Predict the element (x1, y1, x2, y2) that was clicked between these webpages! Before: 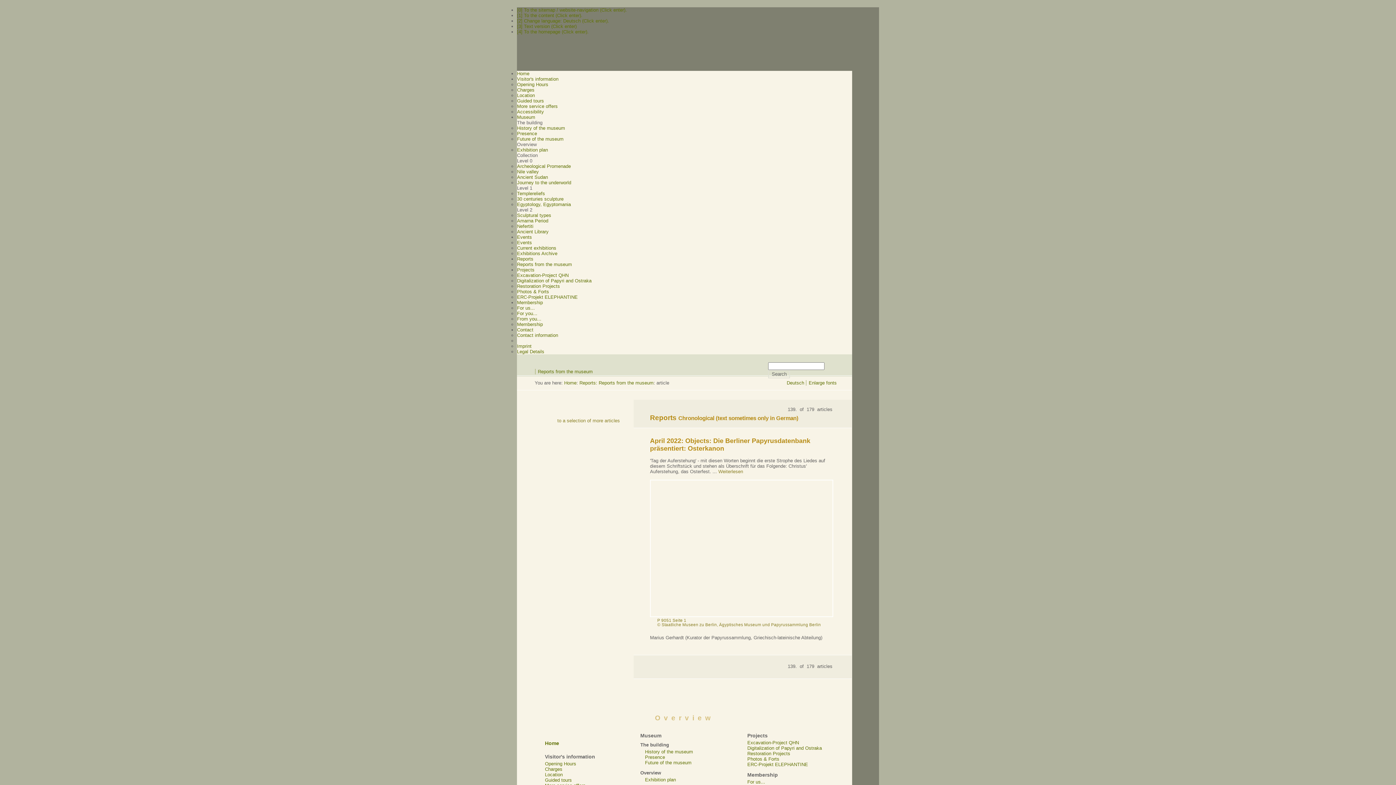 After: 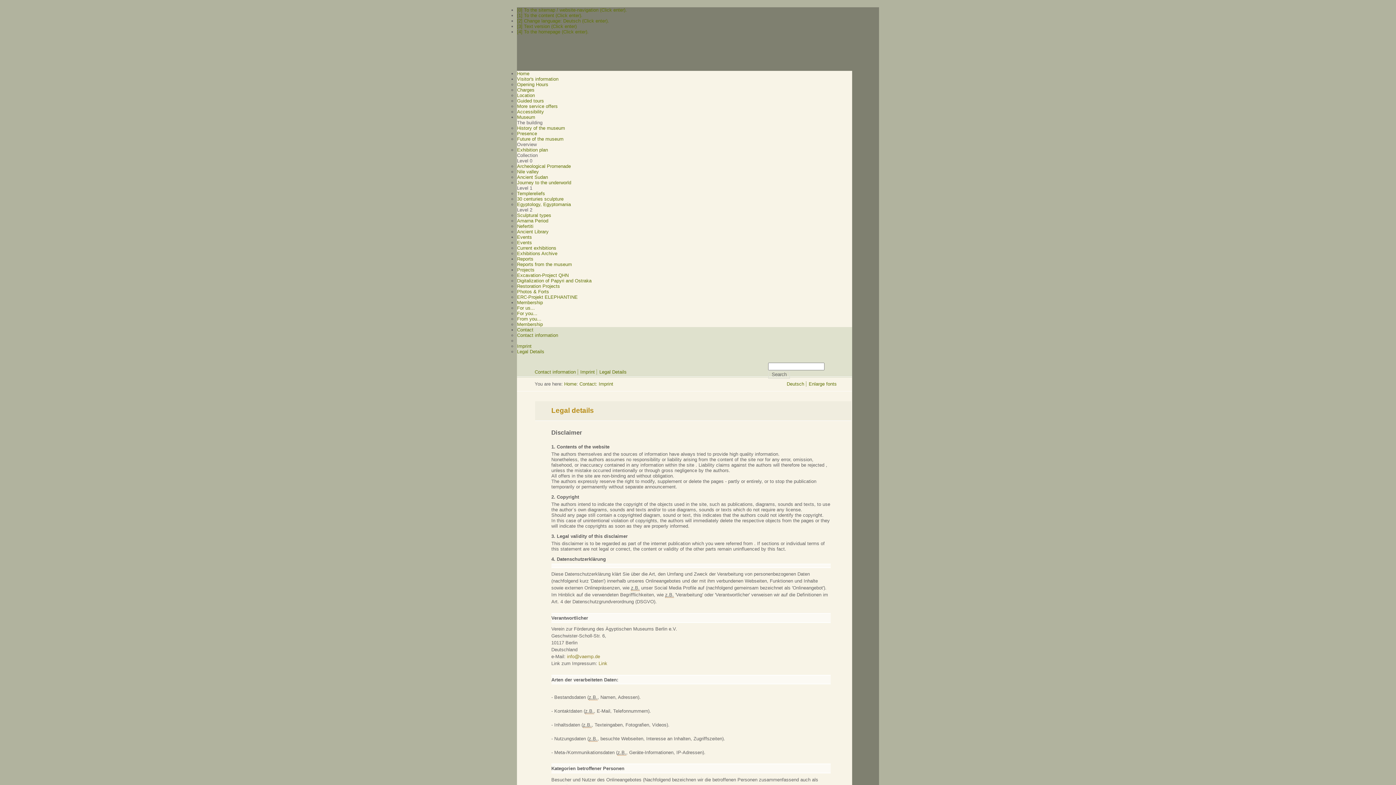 Action: bbox: (517, 349, 544, 354) label: Legal Details